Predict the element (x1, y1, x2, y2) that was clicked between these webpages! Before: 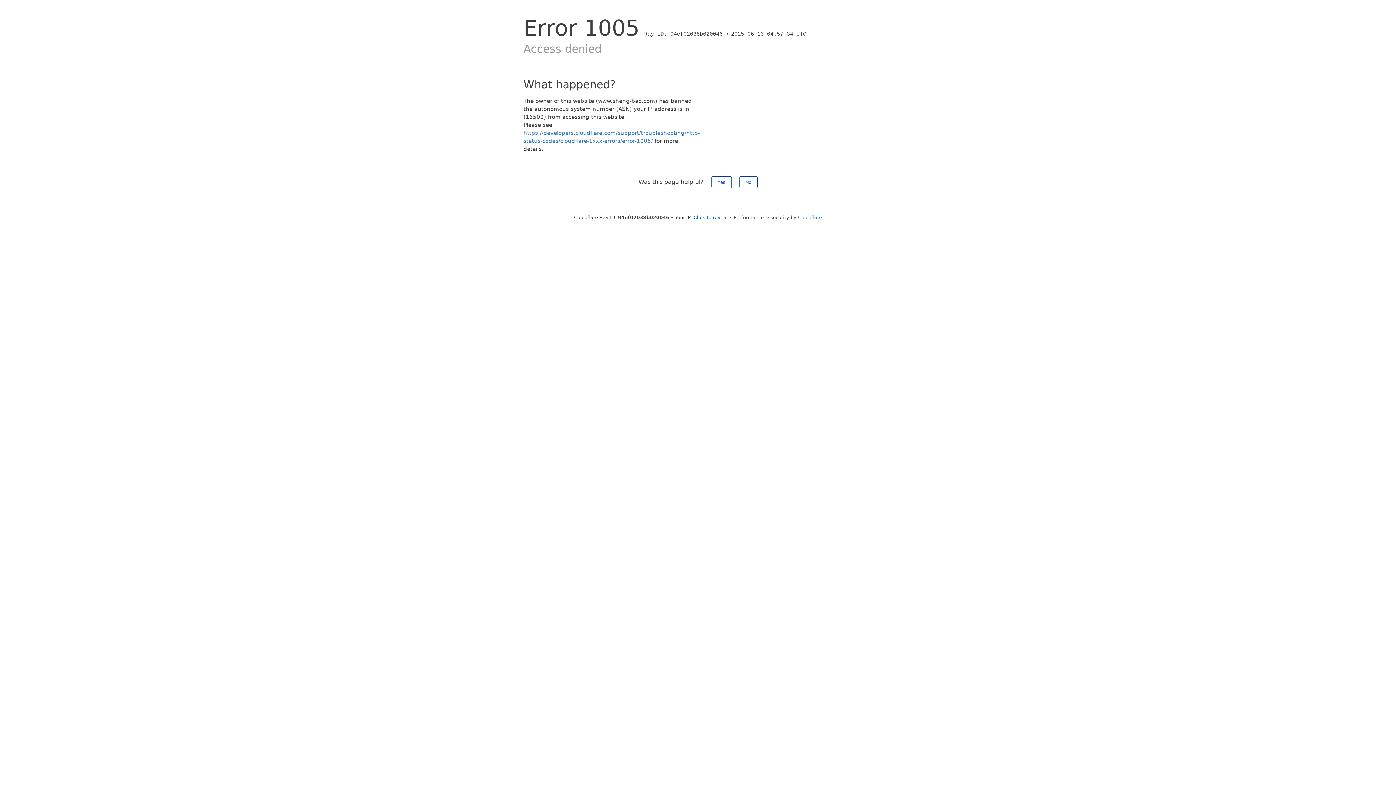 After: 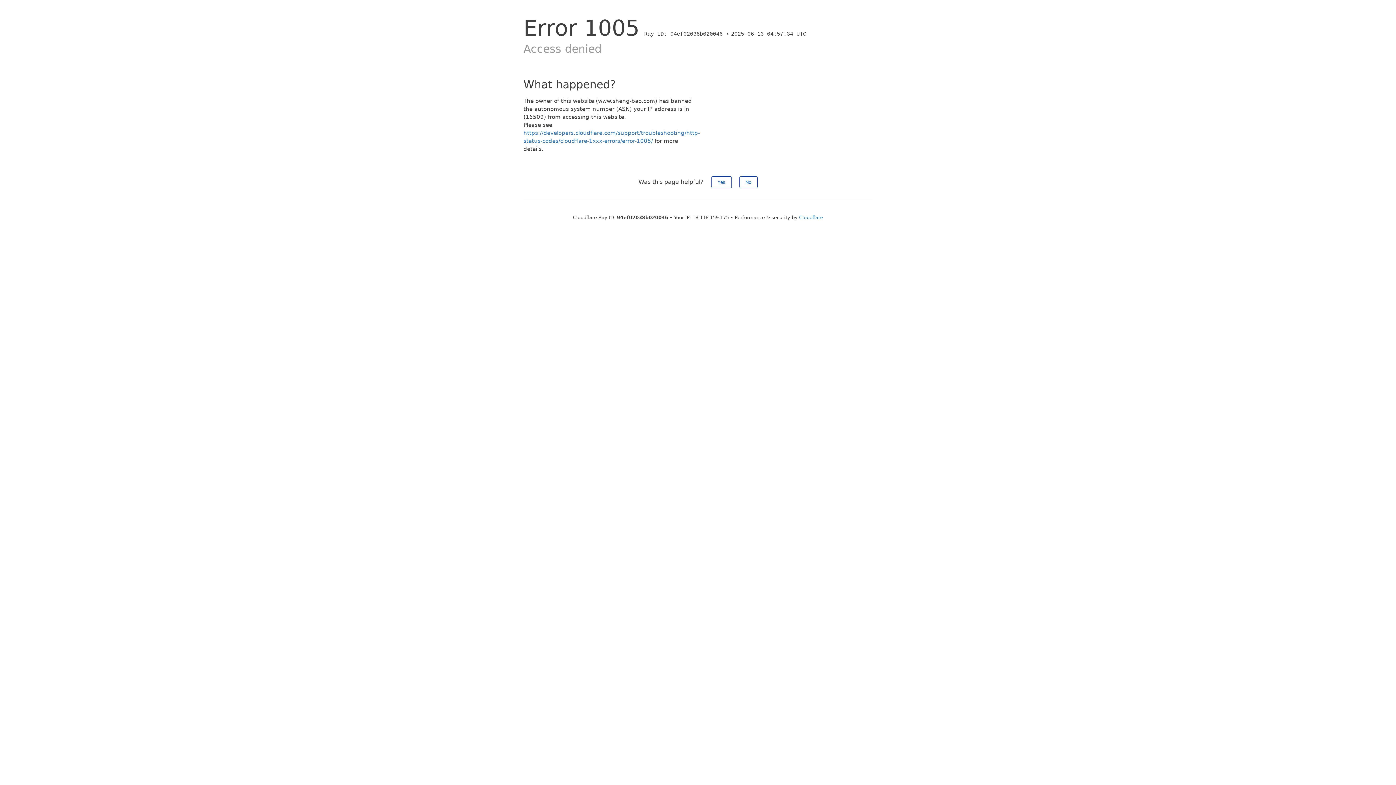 Action: label: Click to reveal bbox: (693, 214, 728, 220)